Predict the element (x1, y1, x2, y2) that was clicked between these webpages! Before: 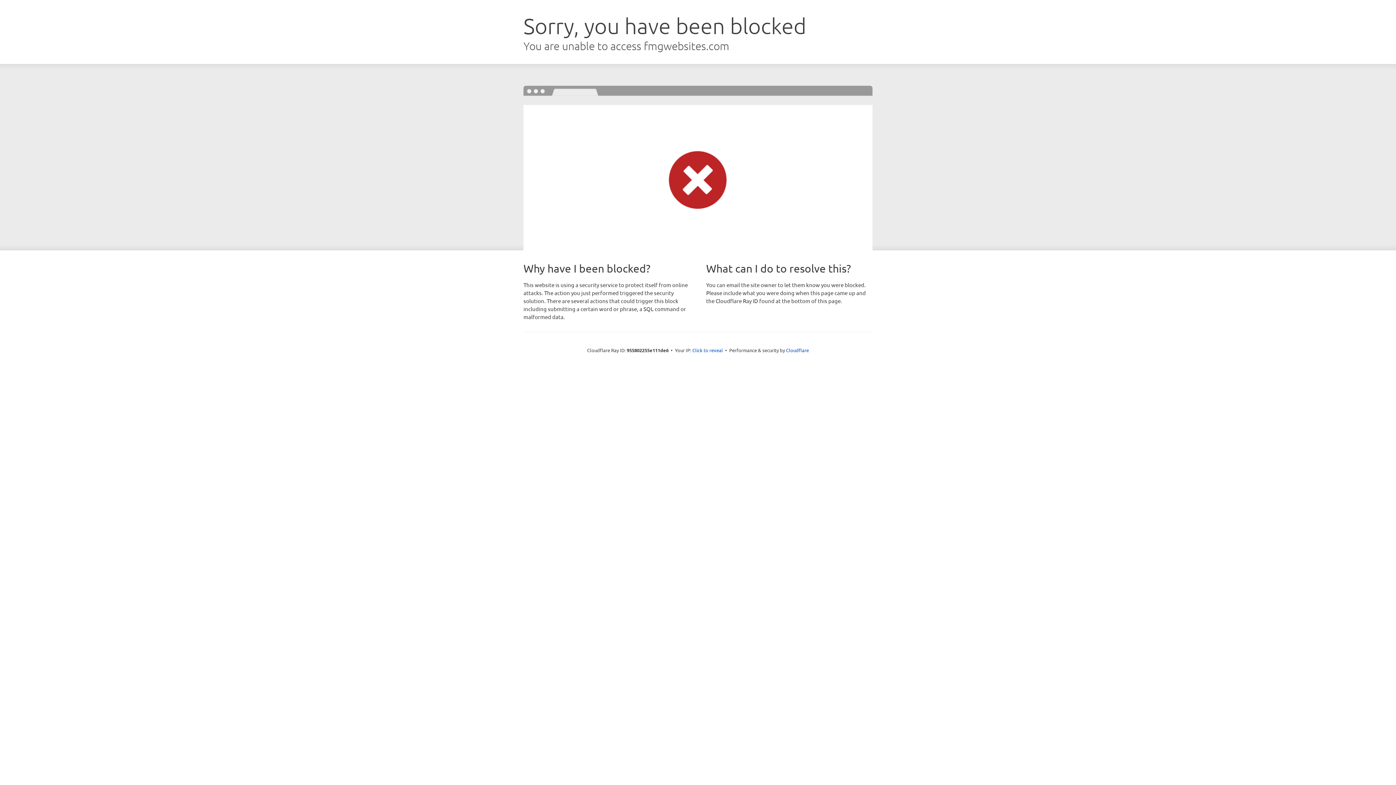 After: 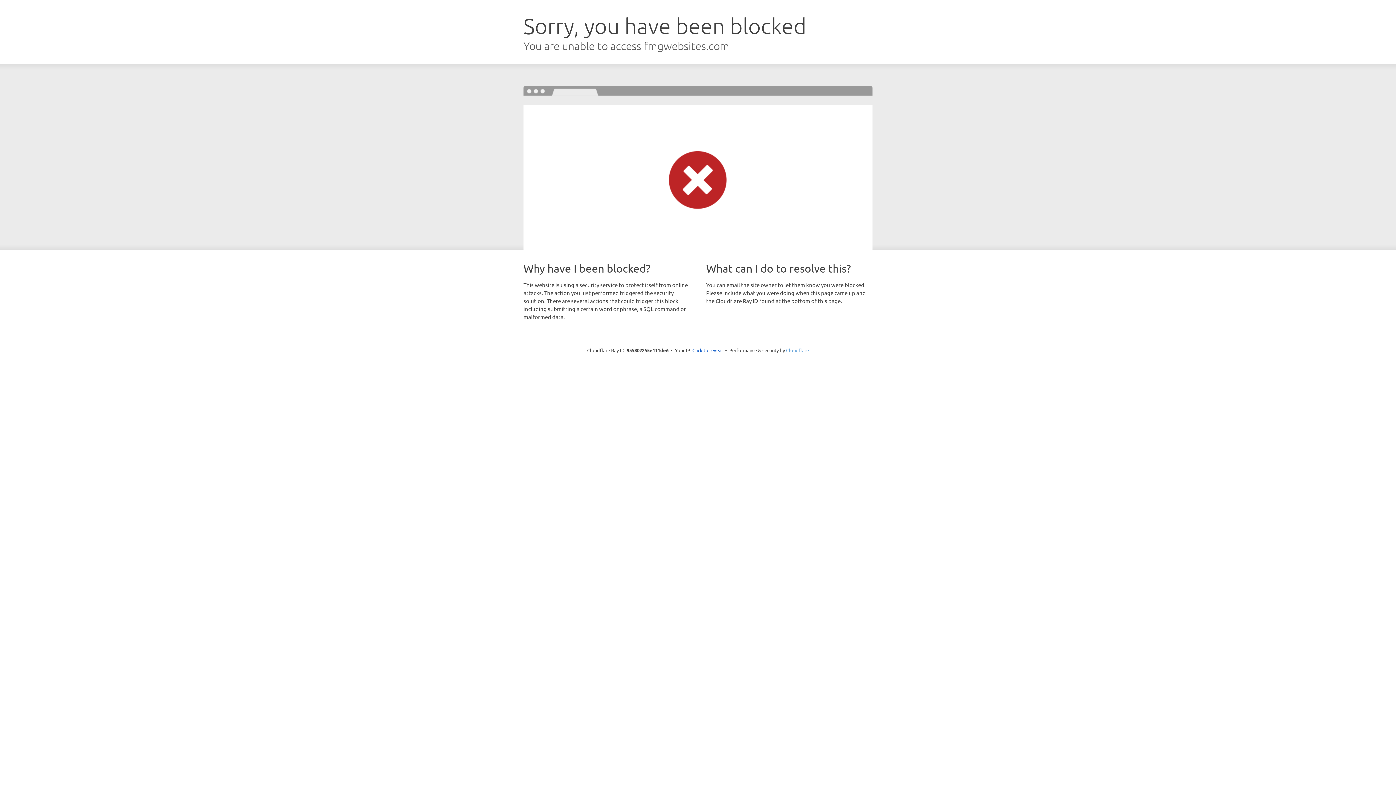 Action: label: Cloudflare bbox: (786, 347, 809, 353)